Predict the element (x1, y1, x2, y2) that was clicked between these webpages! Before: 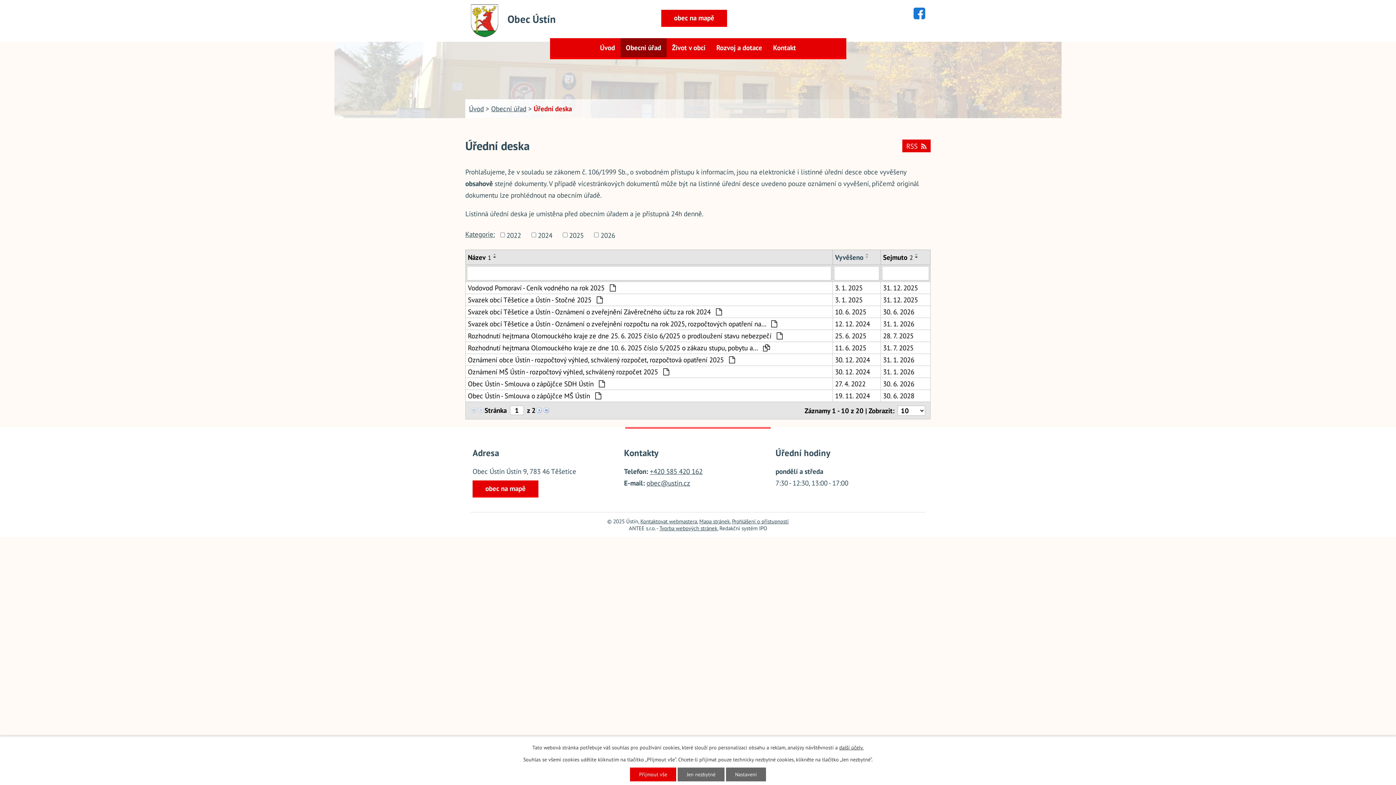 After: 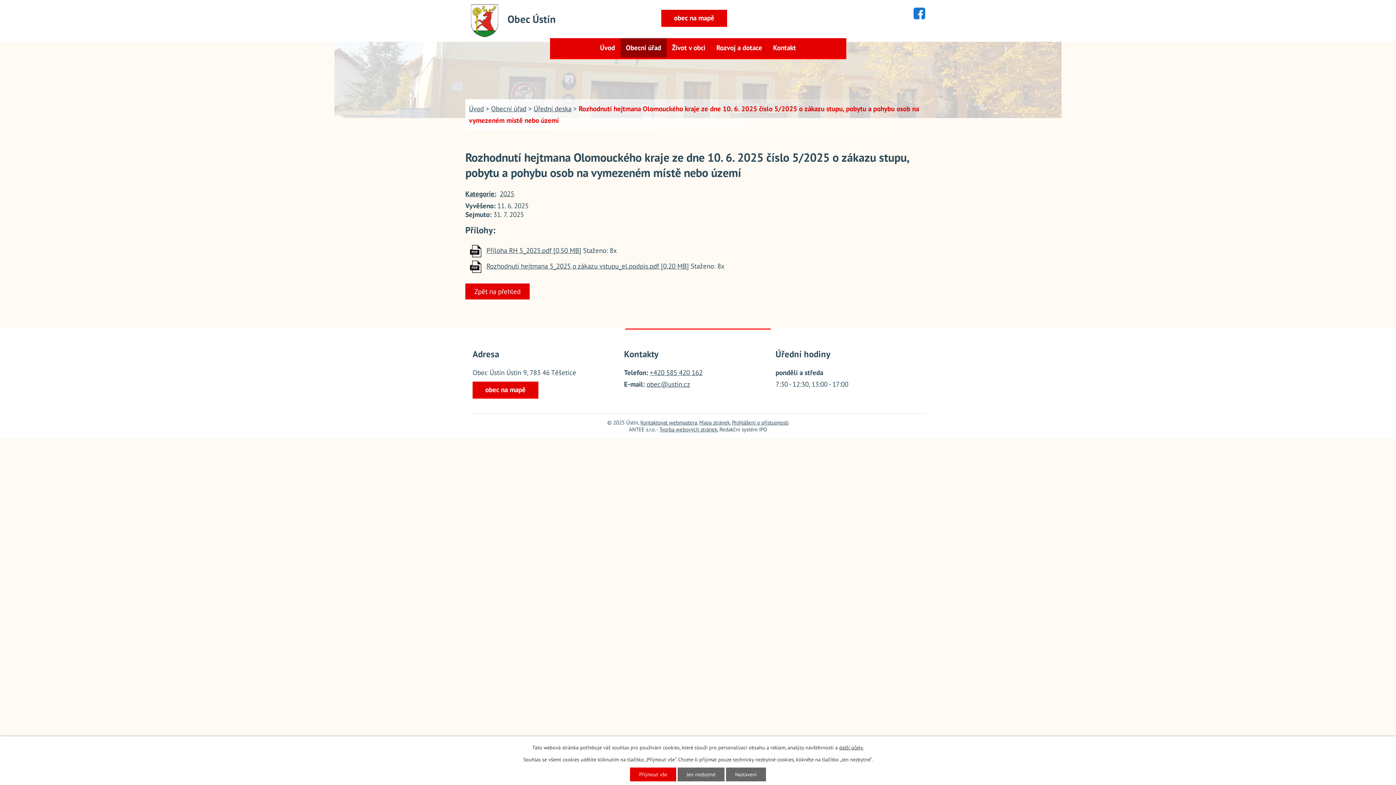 Action: label: 31. 7. 2025 bbox: (883, 343, 928, 352)